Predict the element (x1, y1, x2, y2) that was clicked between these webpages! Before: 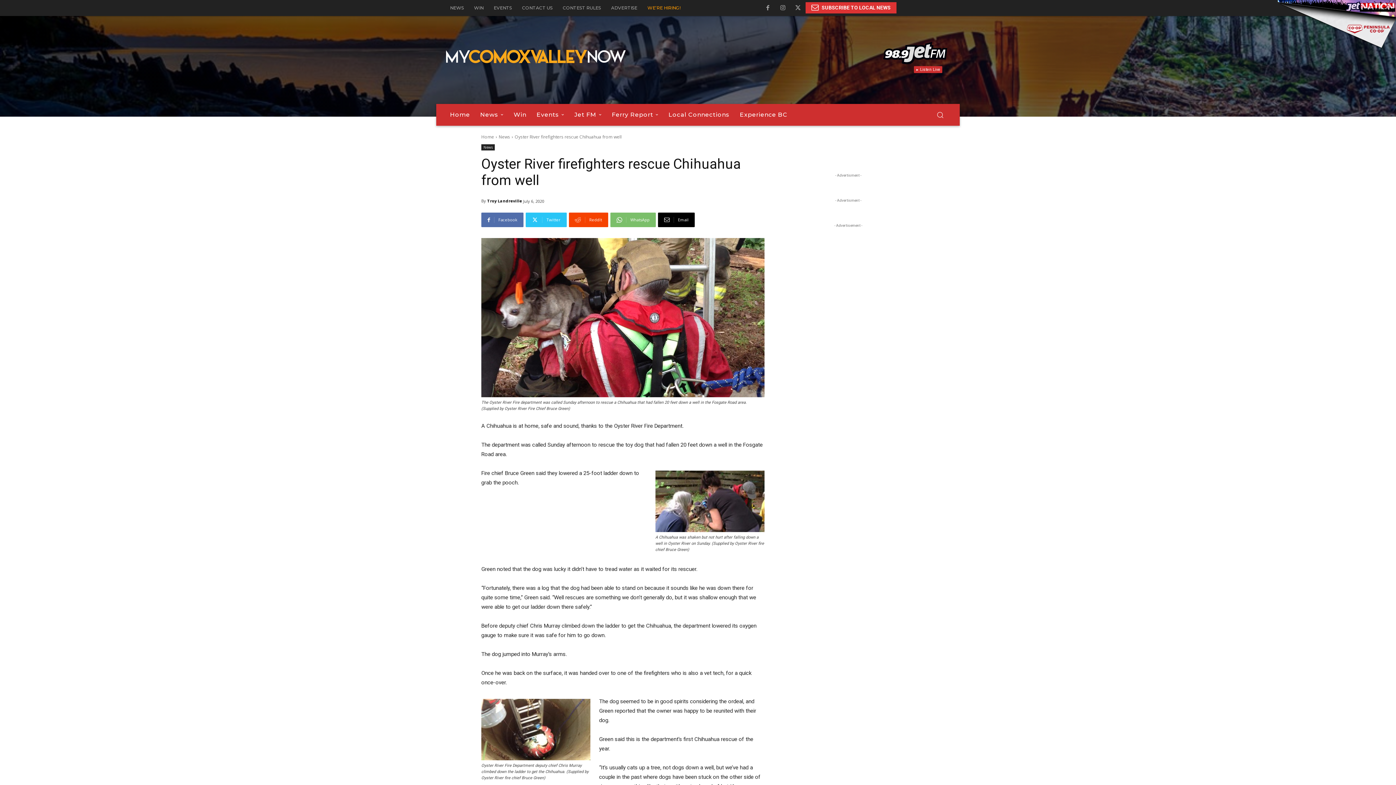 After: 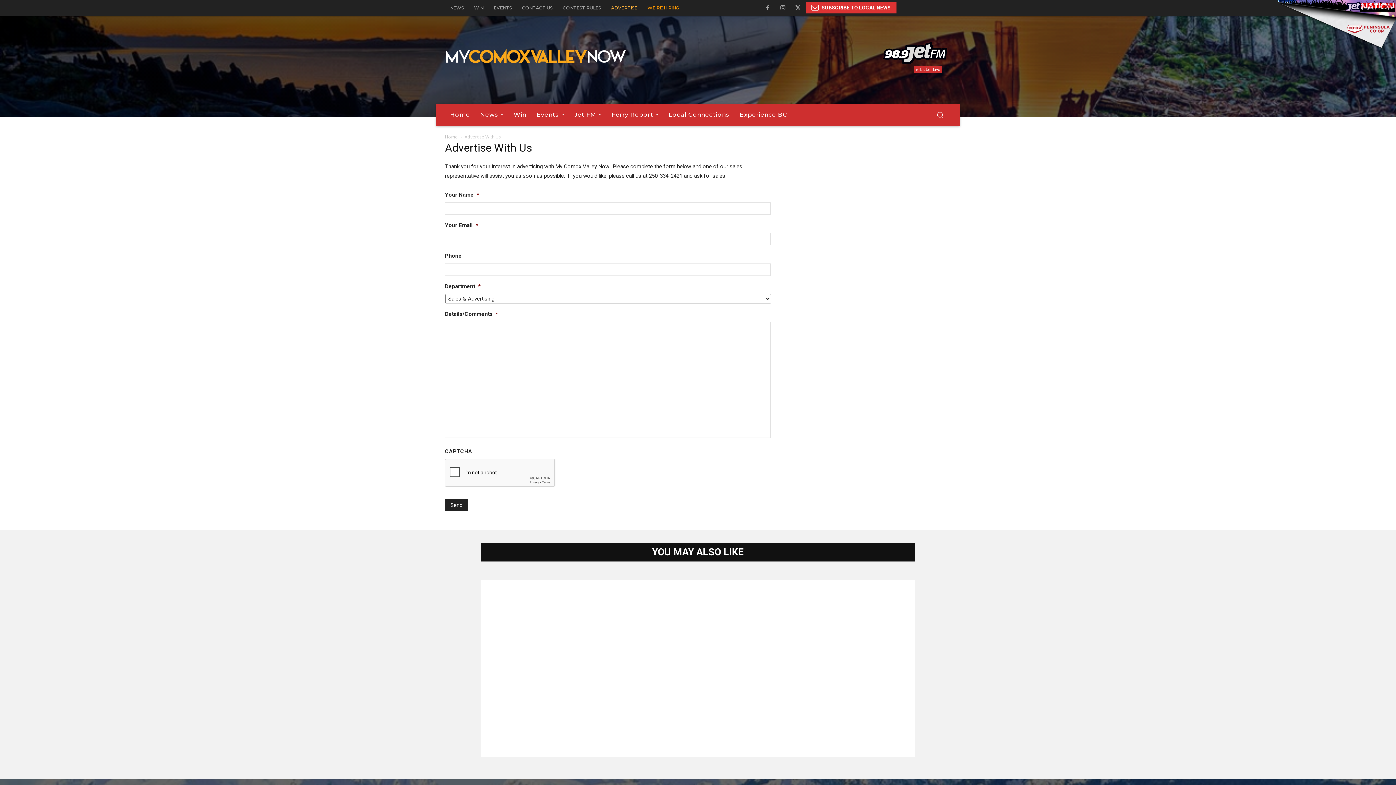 Action: bbox: (606, 0, 642, 16) label: ADVERTISE